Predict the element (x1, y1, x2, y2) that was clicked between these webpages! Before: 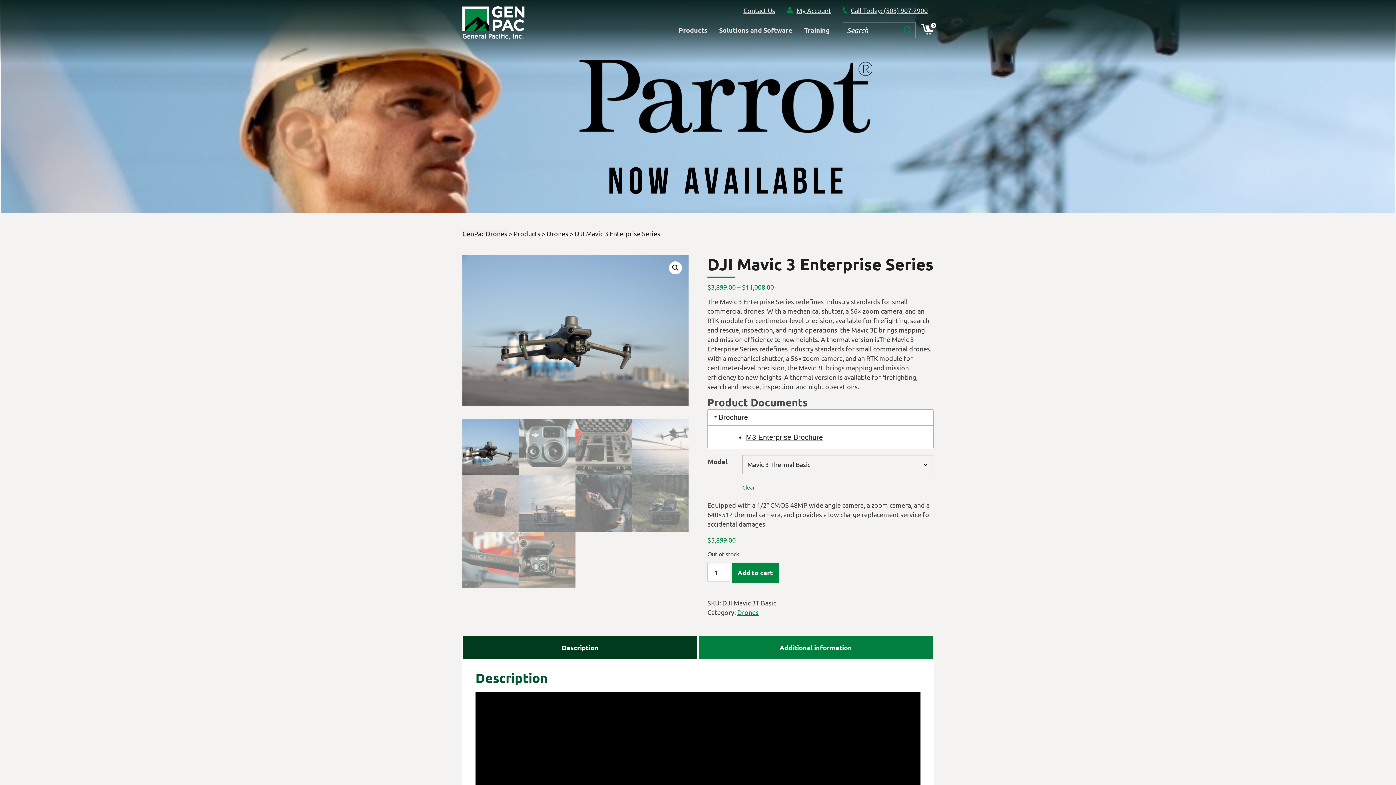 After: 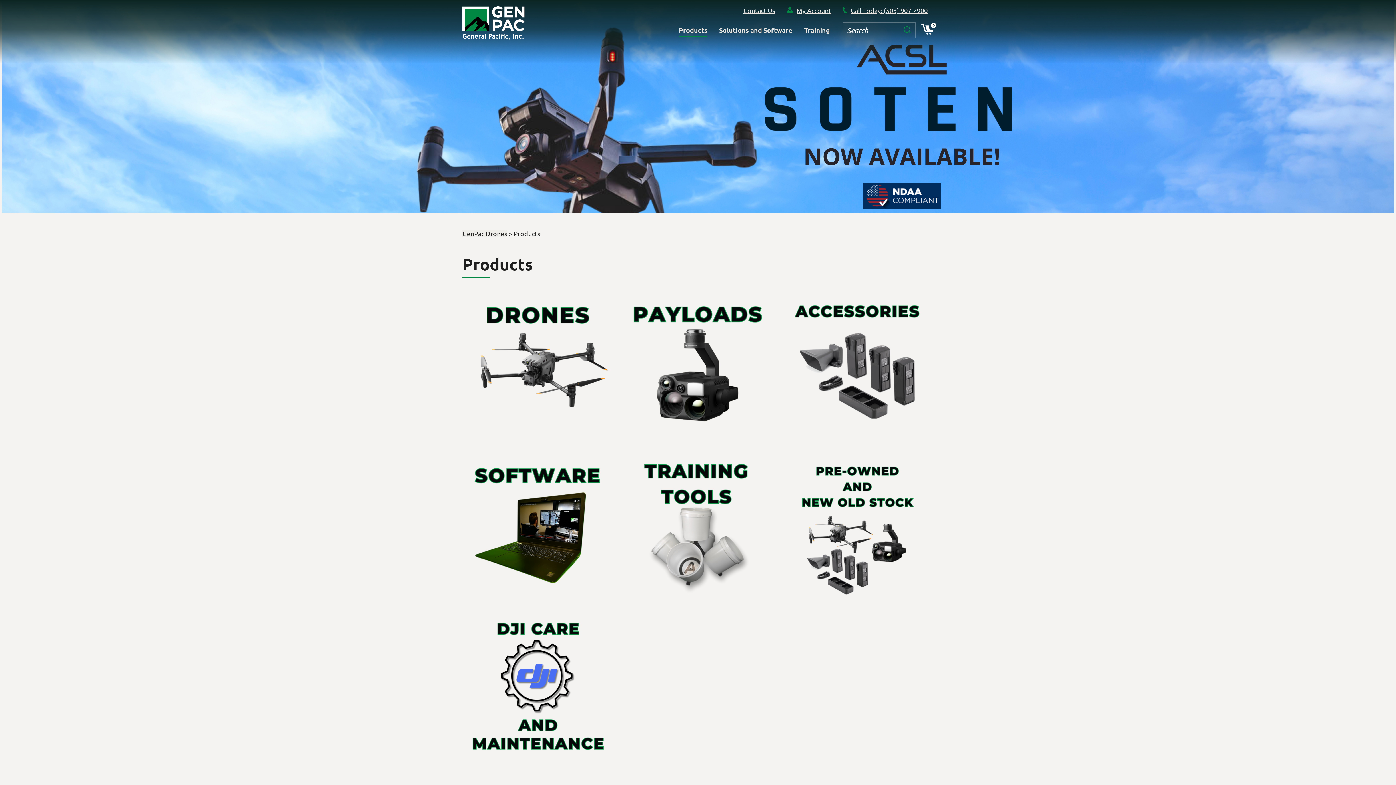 Action: bbox: (513, 229, 540, 237) label: Products